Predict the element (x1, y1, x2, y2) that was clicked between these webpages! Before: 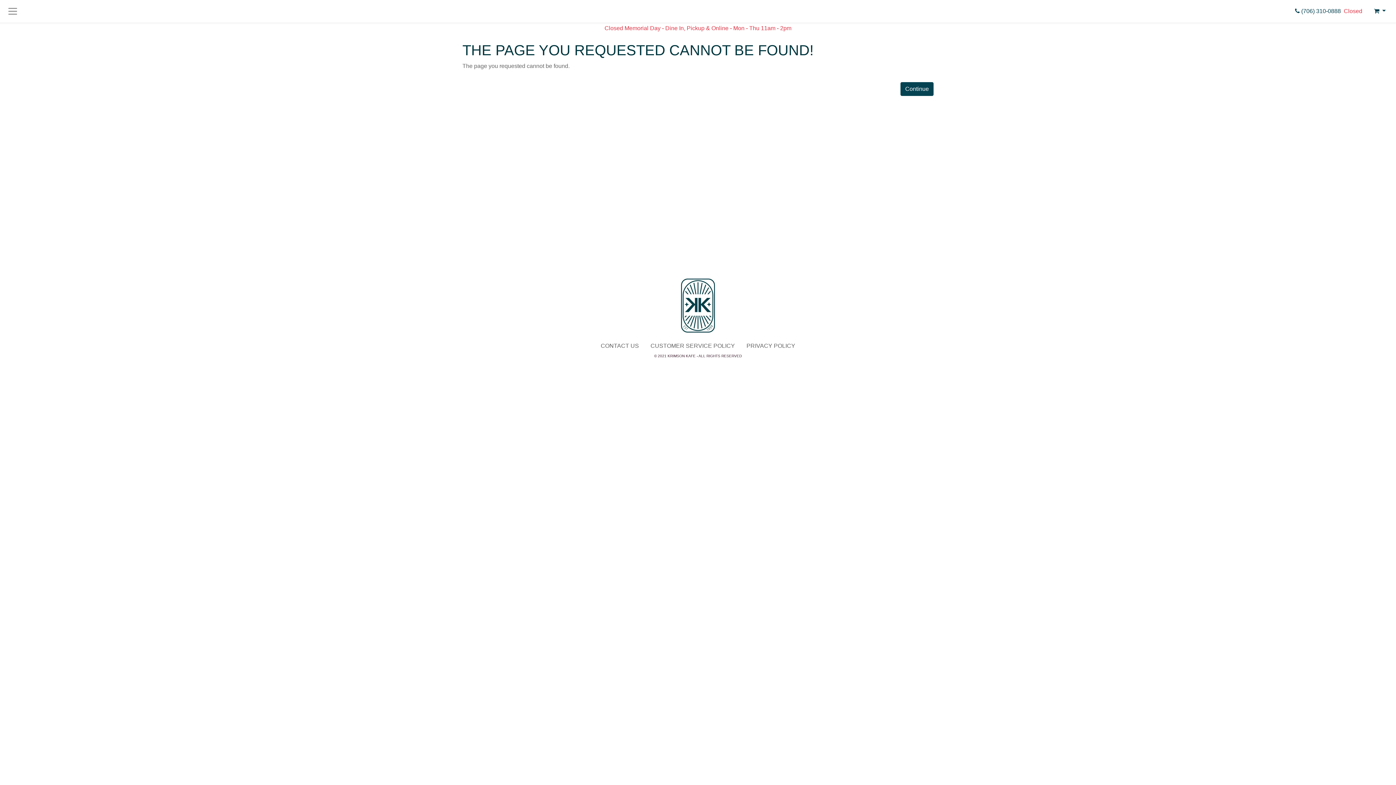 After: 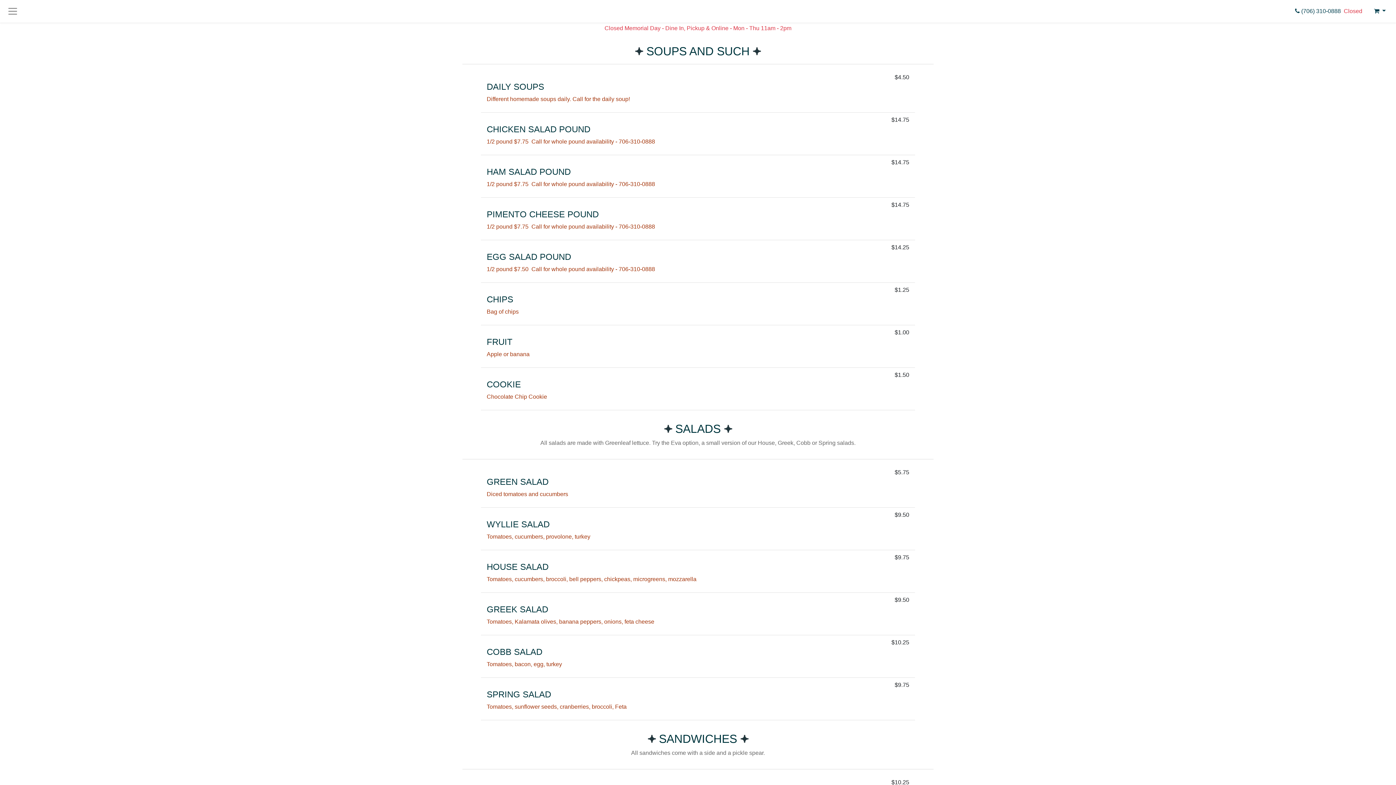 Action: label: Continue bbox: (900, 82, 933, 96)